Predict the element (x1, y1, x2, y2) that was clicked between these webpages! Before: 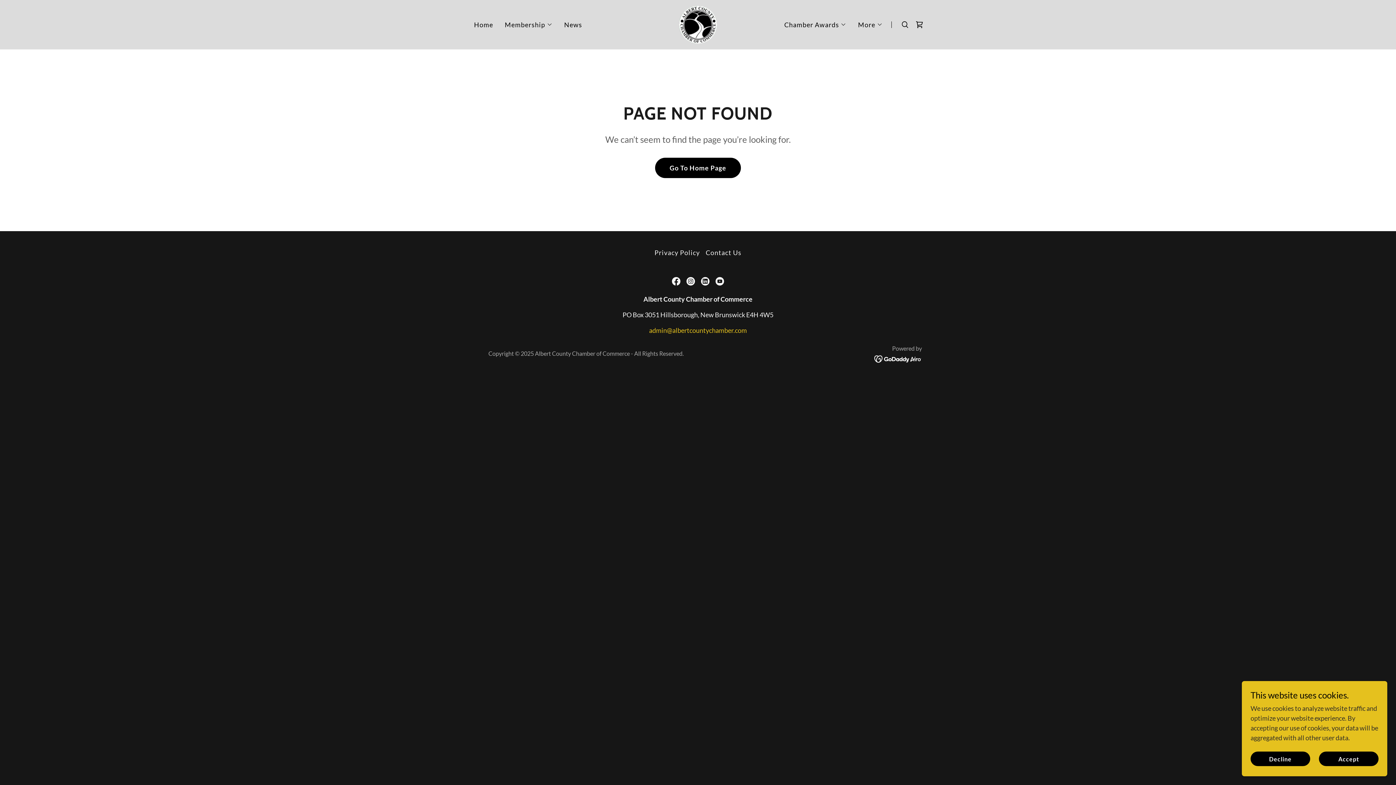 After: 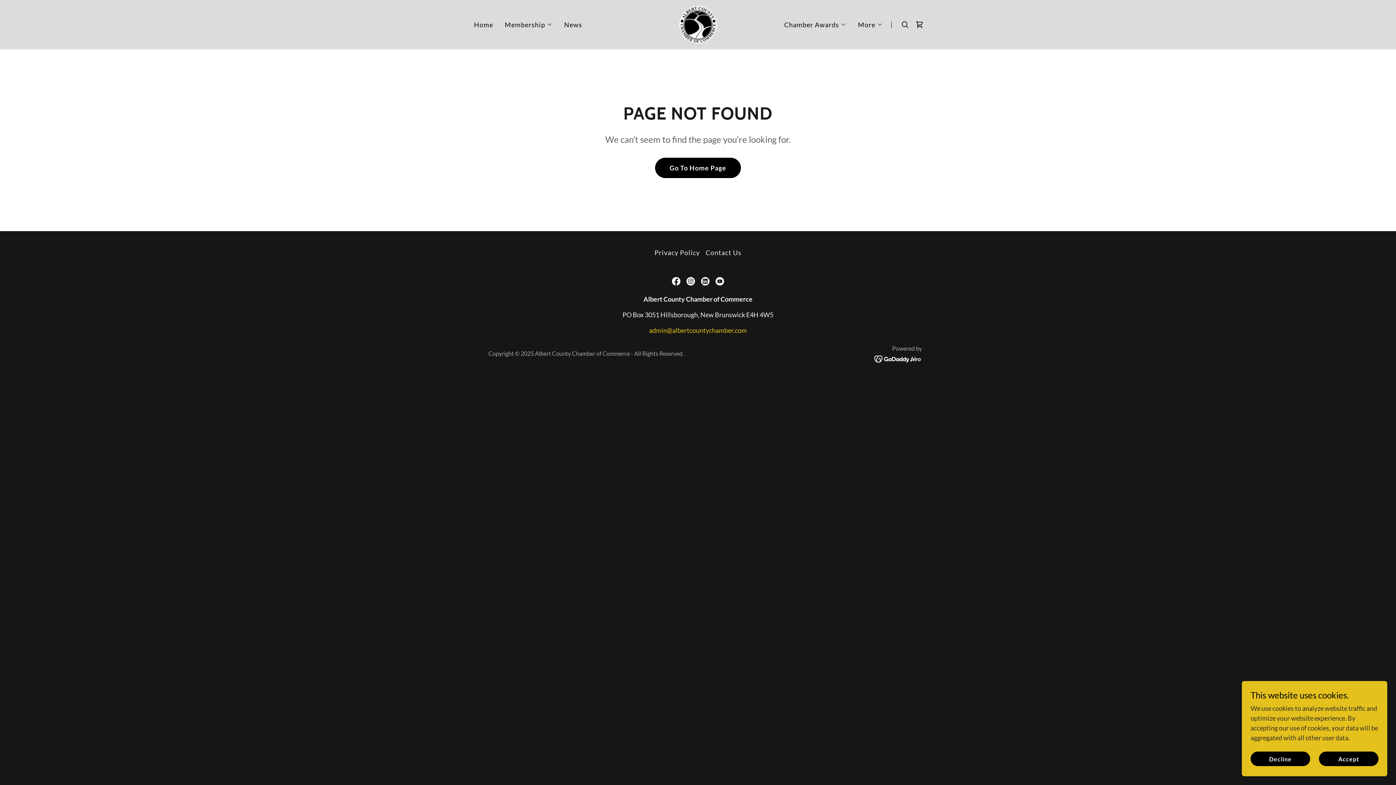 Action: label: LinkedIn Social Link bbox: (698, 274, 712, 288)